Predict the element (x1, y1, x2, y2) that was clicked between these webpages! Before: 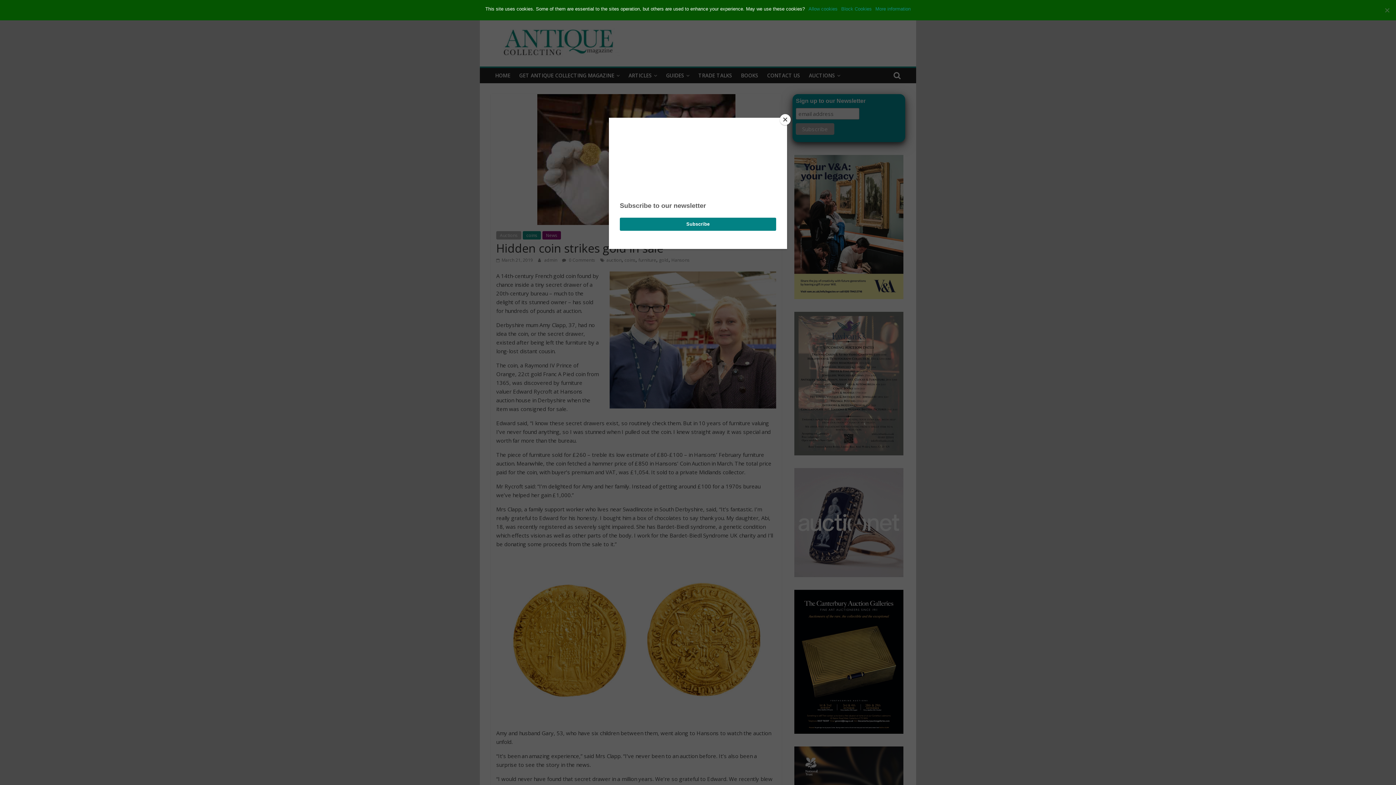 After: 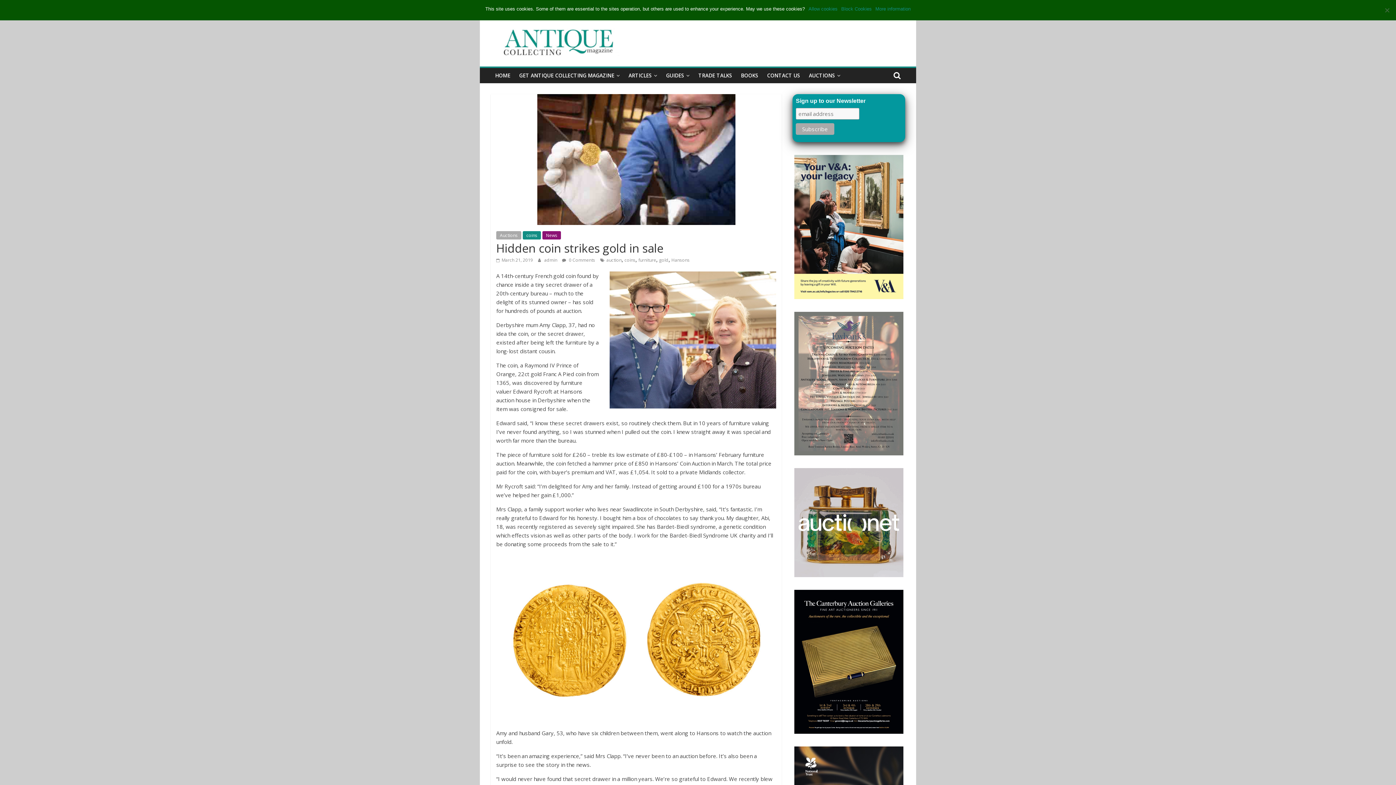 Action: label: Close bbox: (780, 114, 790, 125)